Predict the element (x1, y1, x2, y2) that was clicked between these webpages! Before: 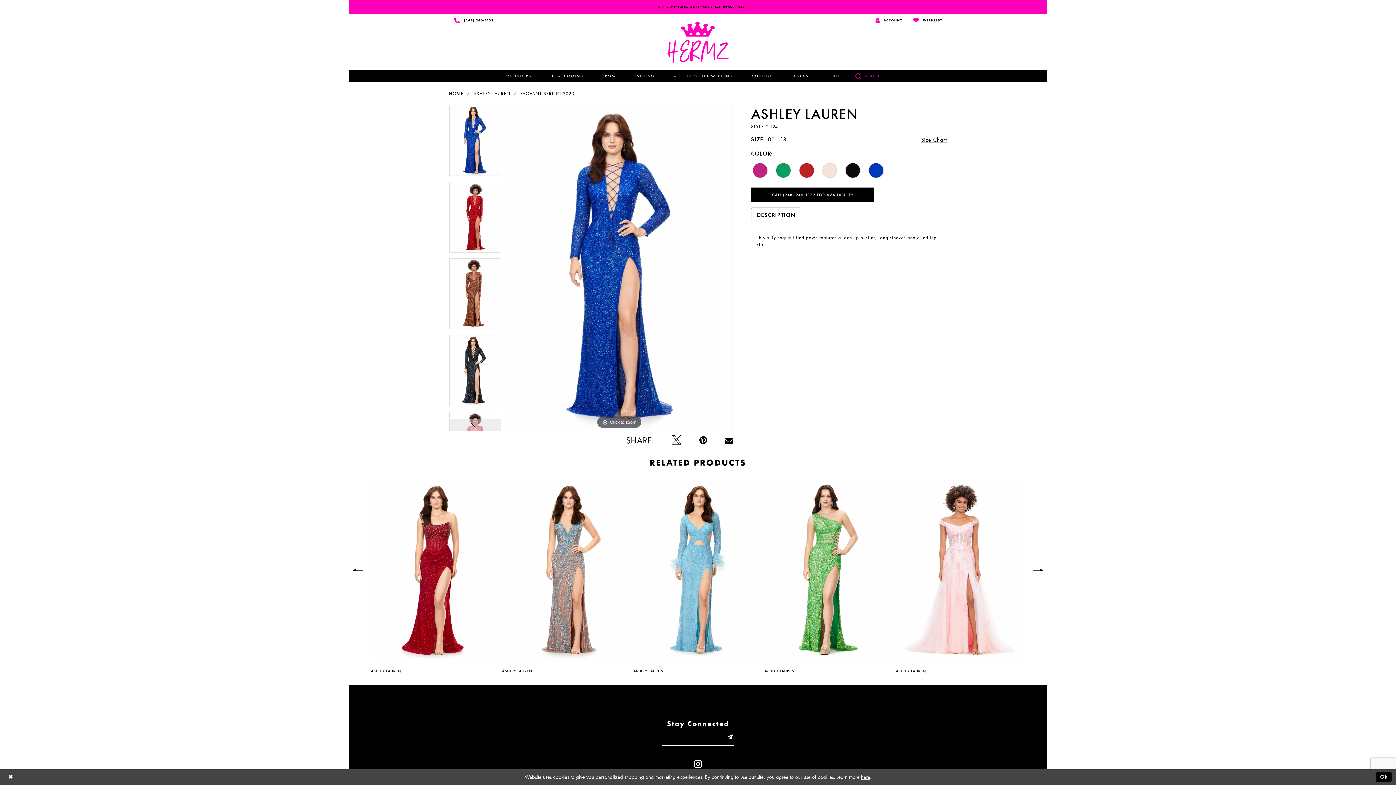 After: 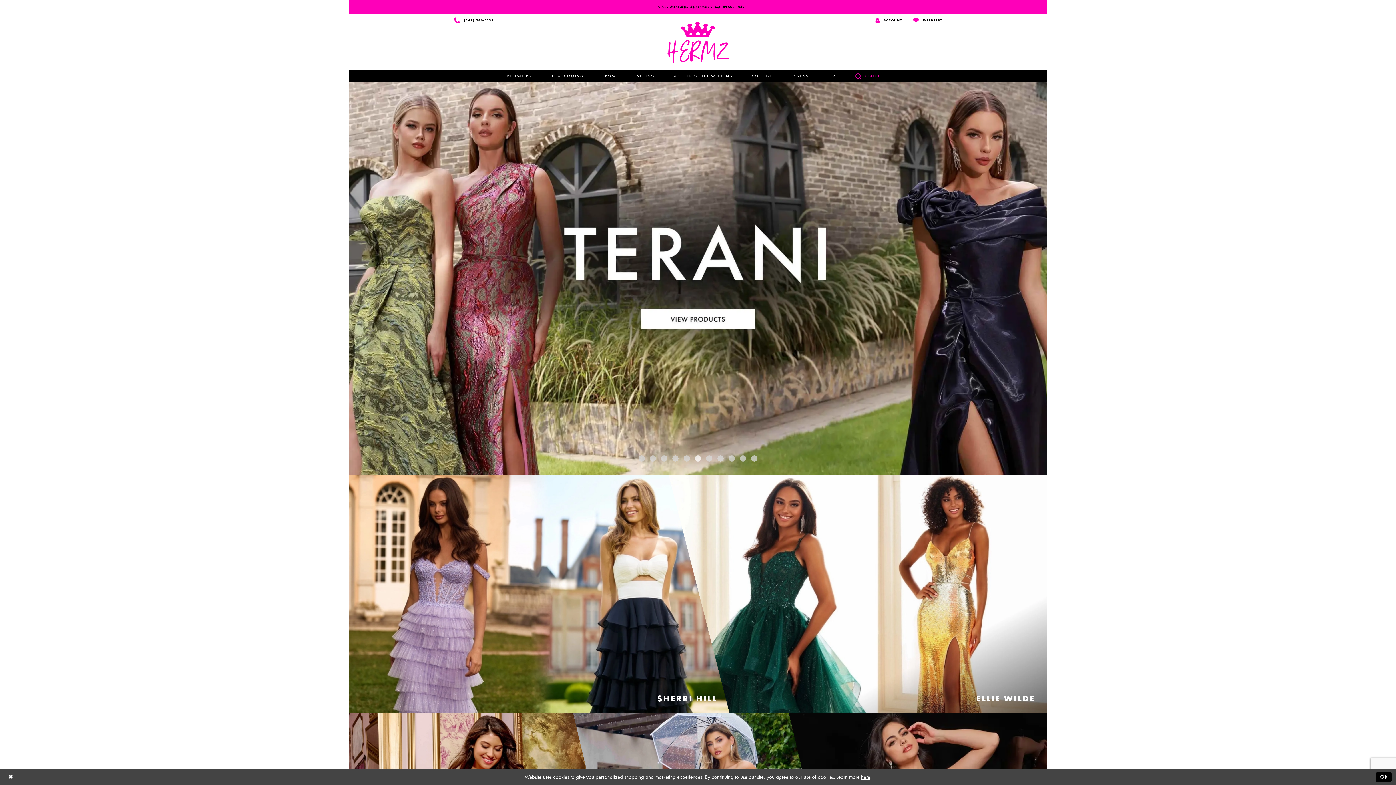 Action: label: HOME bbox: (449, 90, 463, 97)